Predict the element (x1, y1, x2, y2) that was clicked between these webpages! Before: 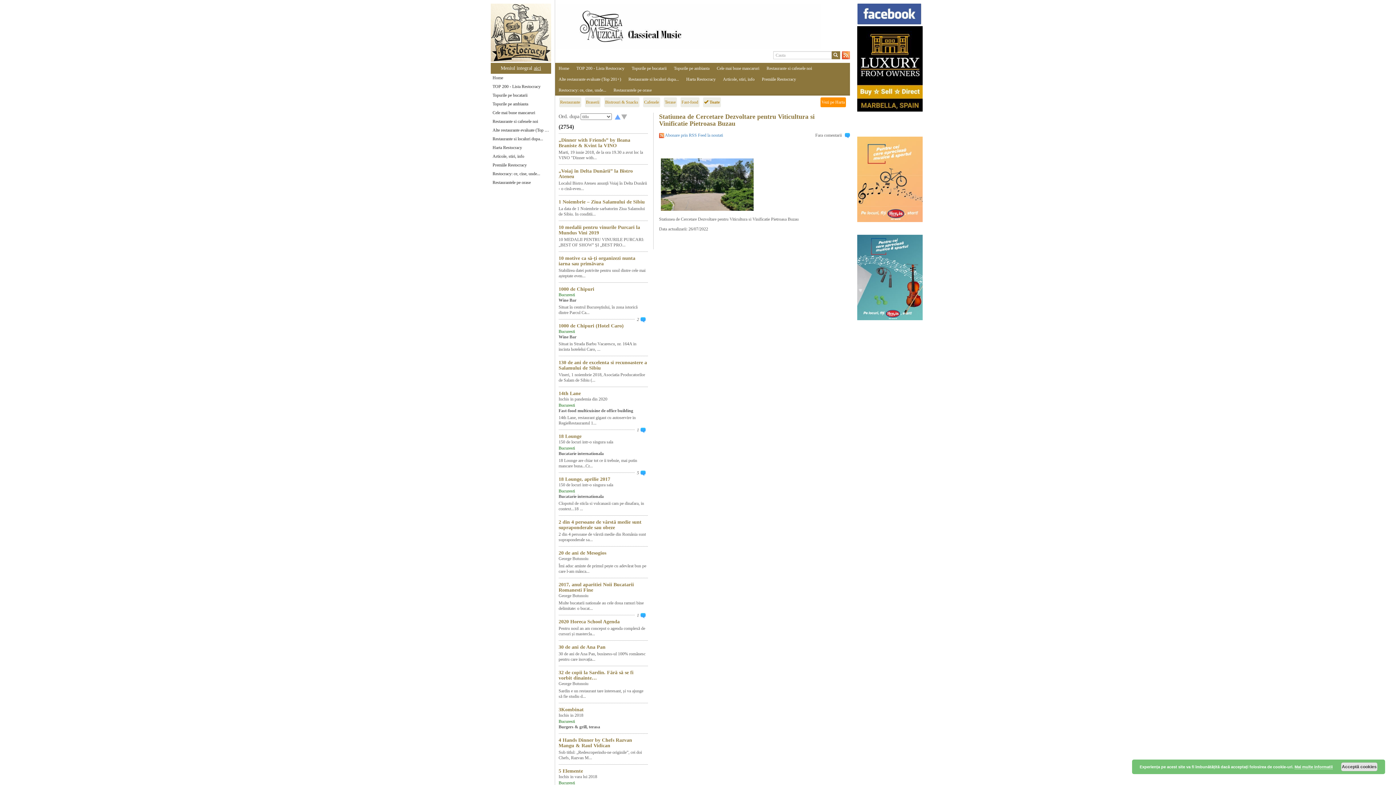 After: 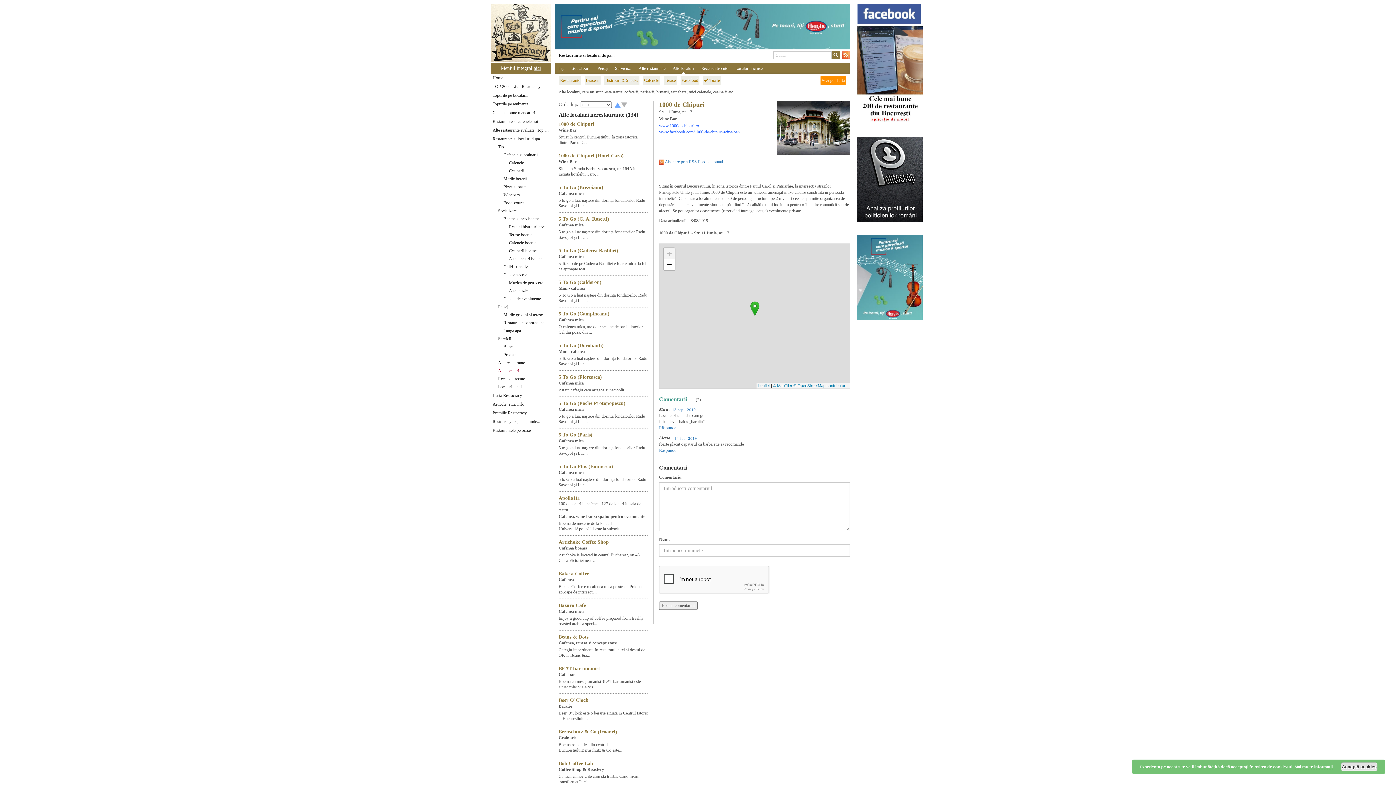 Action: bbox: (558, 286, 594, 292) label: 1000 de Chipuri